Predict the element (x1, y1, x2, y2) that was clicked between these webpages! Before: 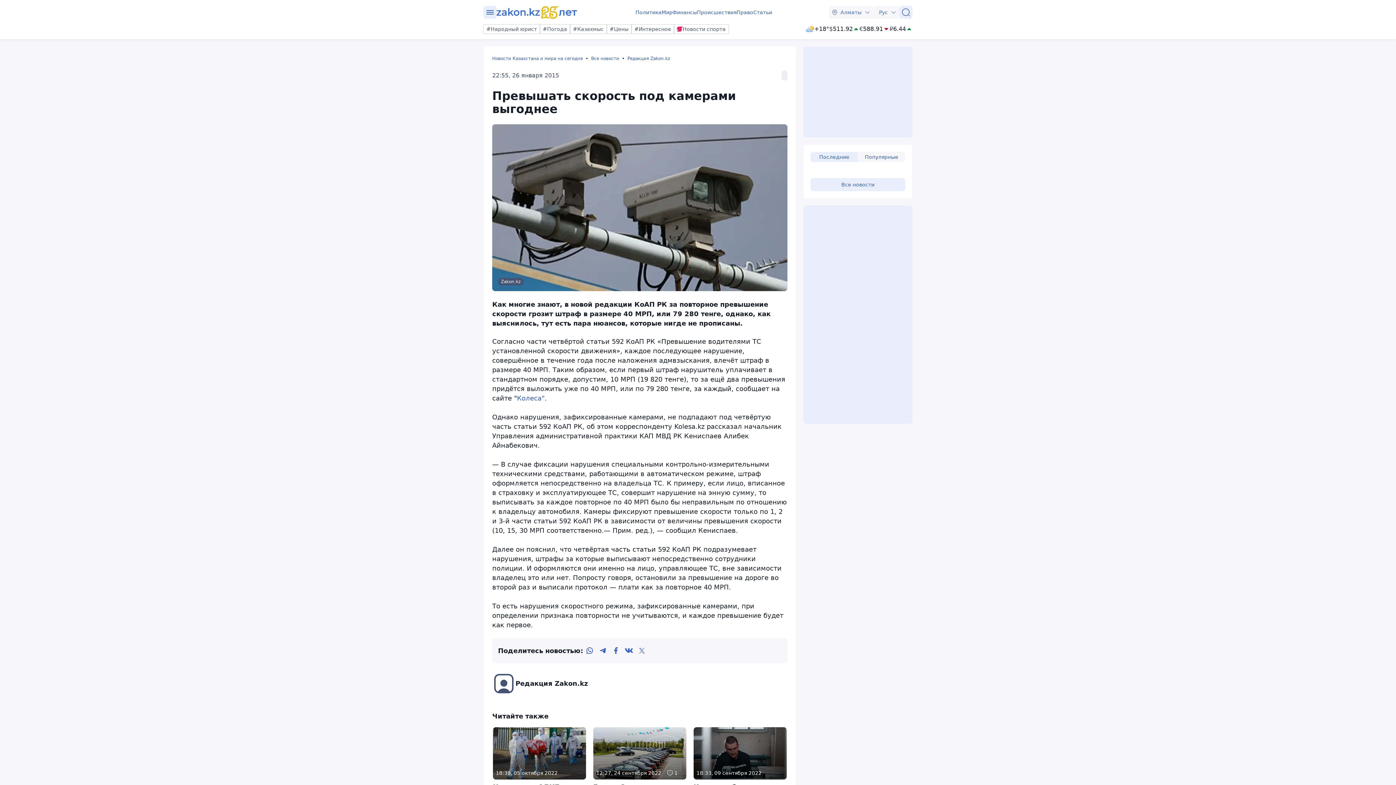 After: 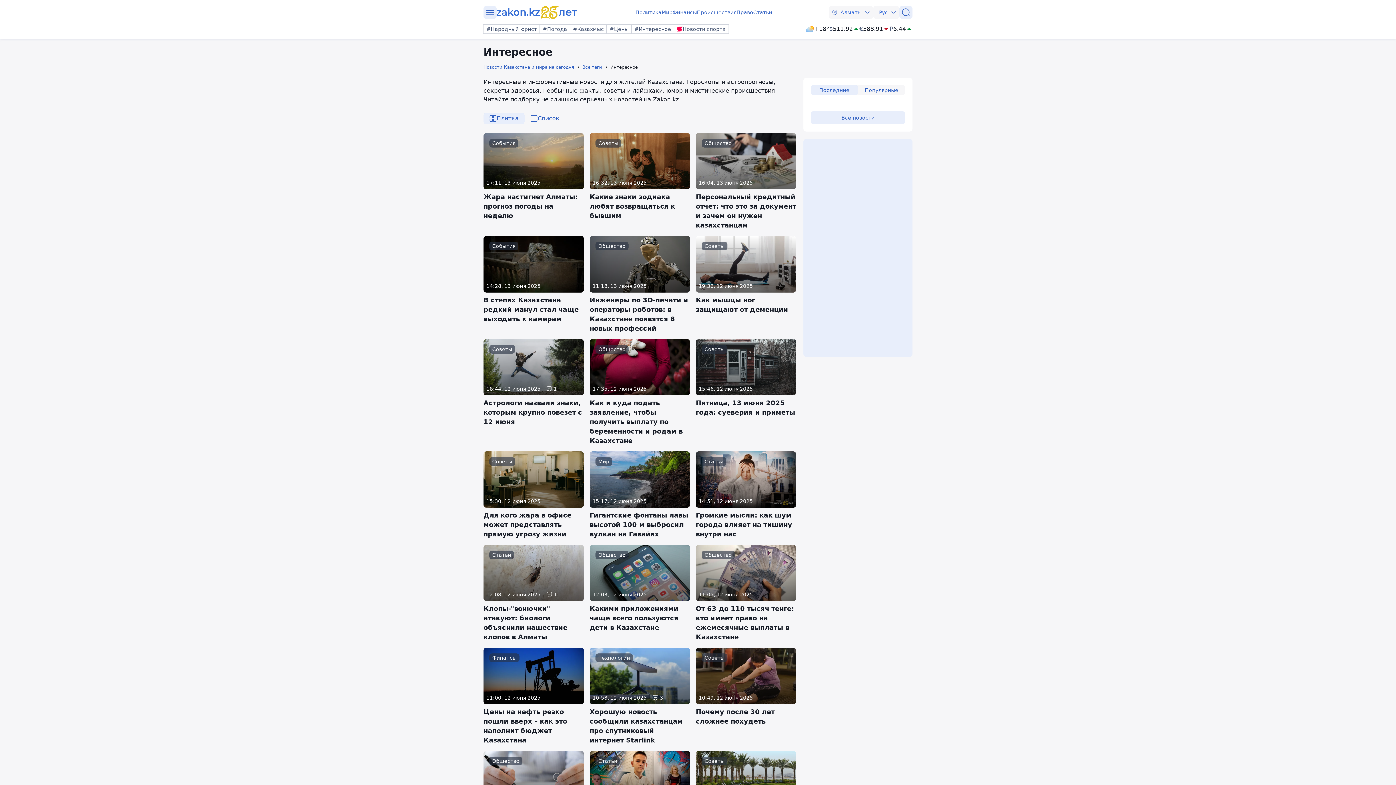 Action: bbox: (631, 24, 674, 33) label: #Интересное